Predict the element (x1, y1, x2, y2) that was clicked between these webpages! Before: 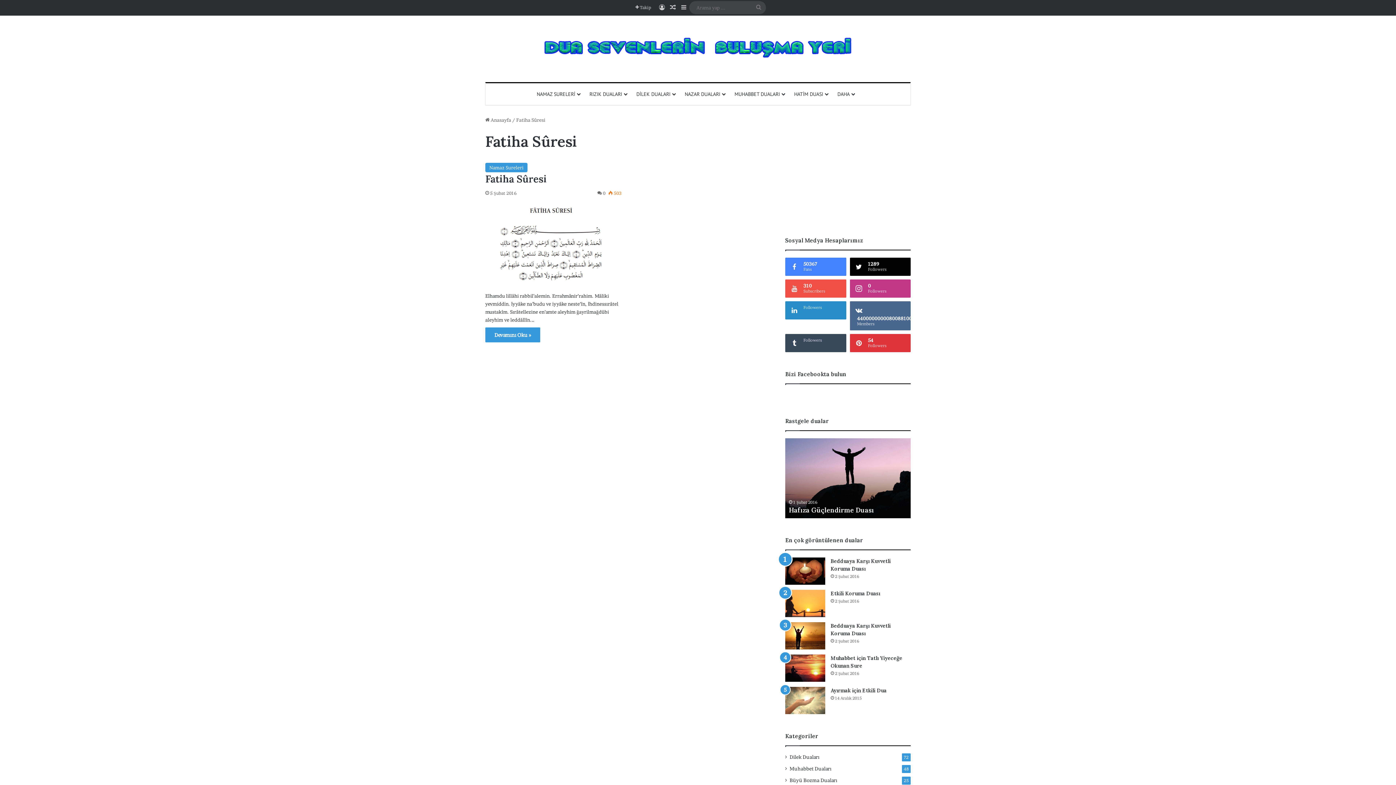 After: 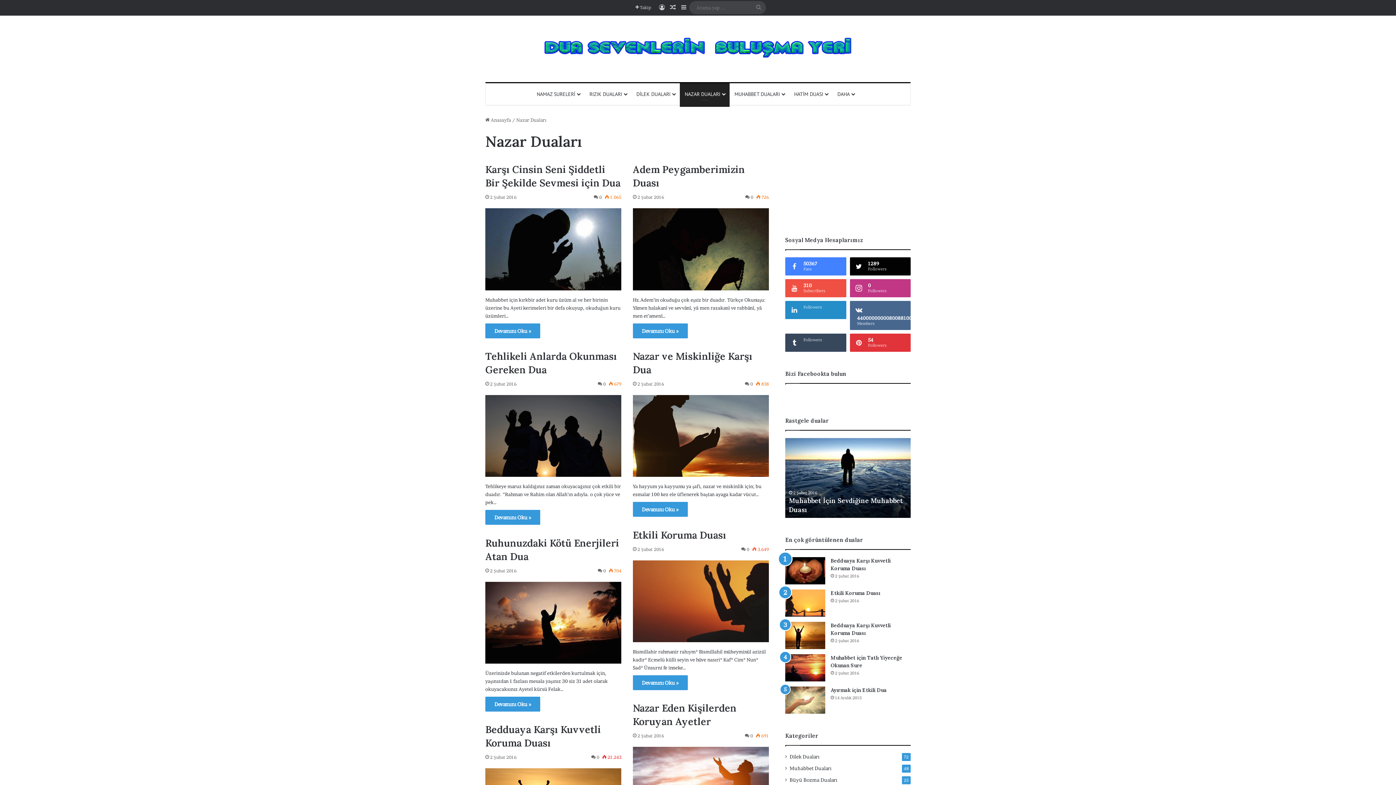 Action: label: NAZAR DUALARI bbox: (679, 83, 729, 105)